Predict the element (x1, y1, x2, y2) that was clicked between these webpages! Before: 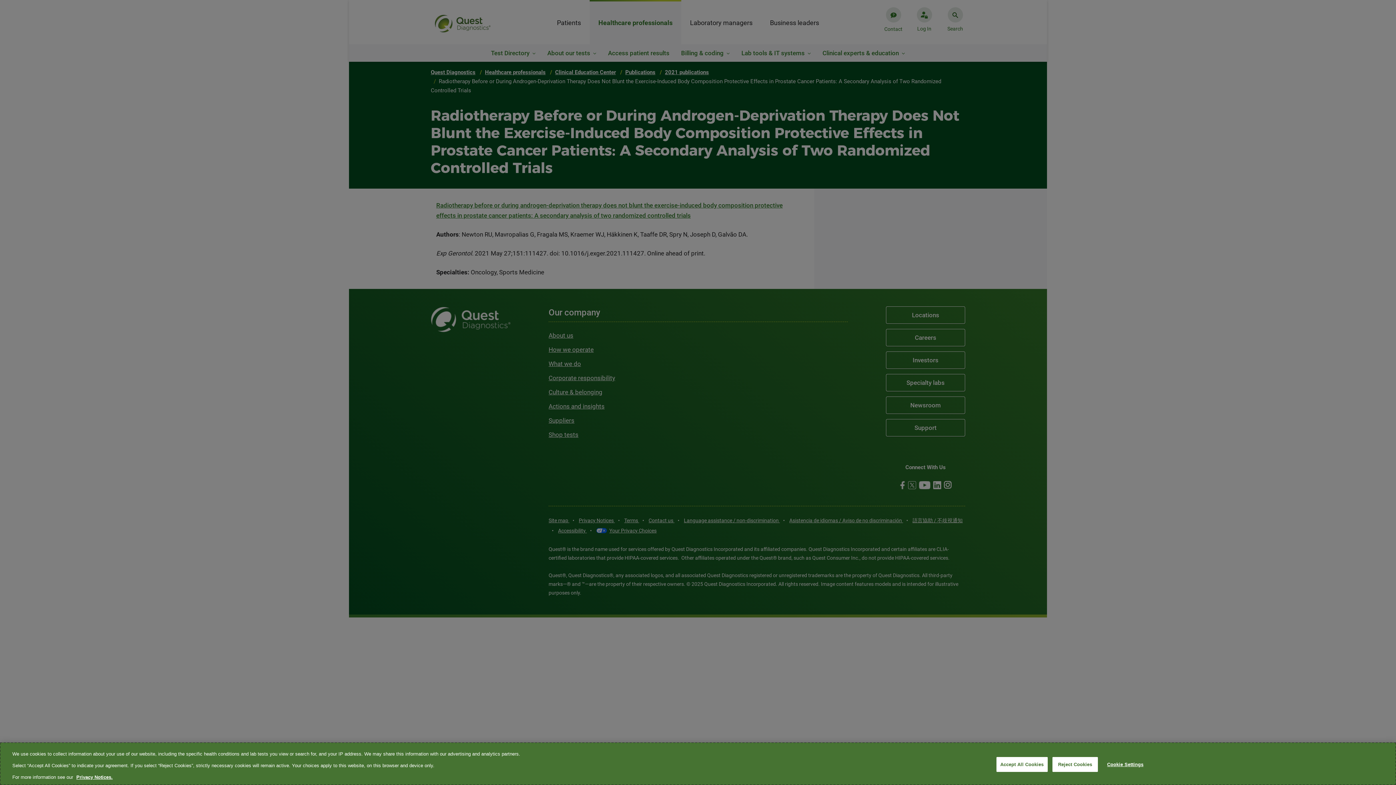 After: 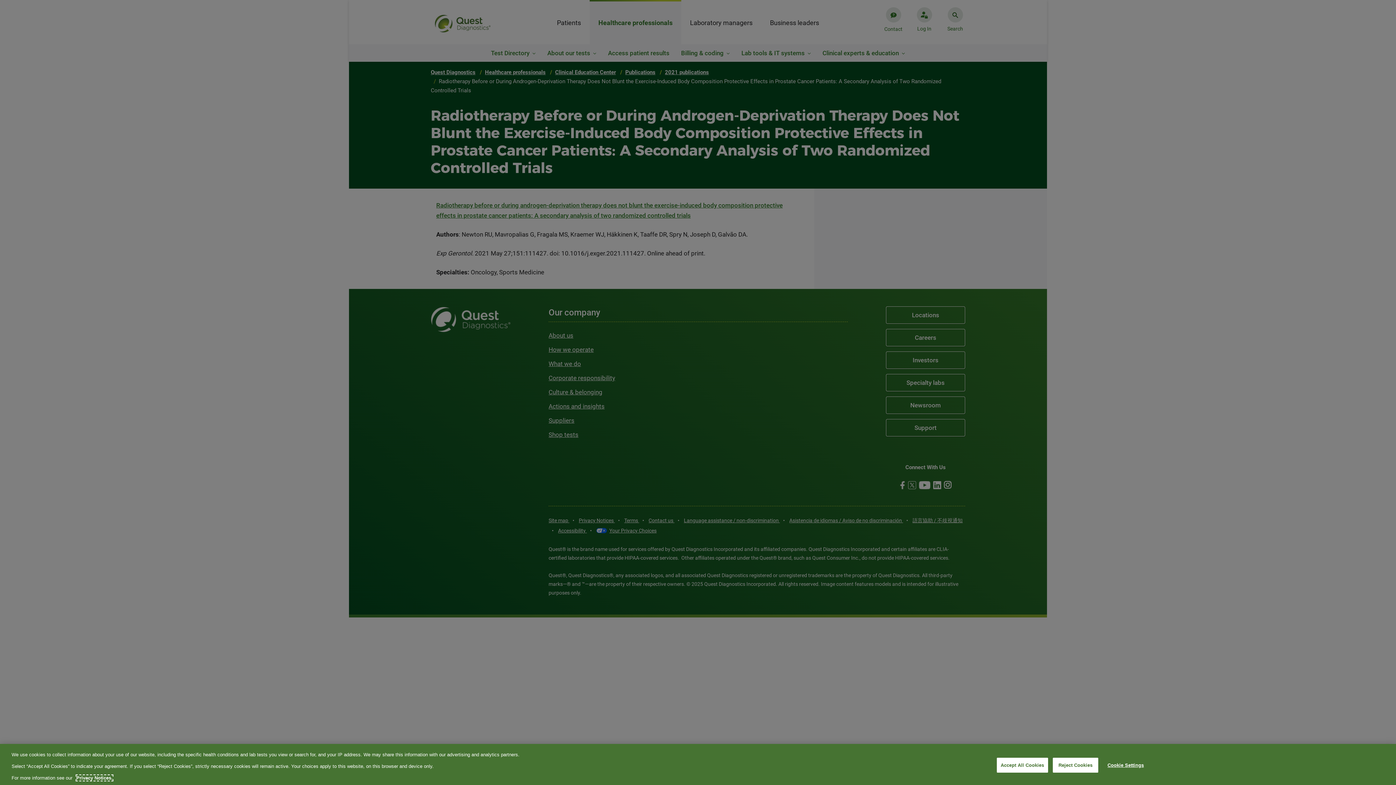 Action: bbox: (76, 774, 112, 780) label: More information about your privacy, opens in a new tab